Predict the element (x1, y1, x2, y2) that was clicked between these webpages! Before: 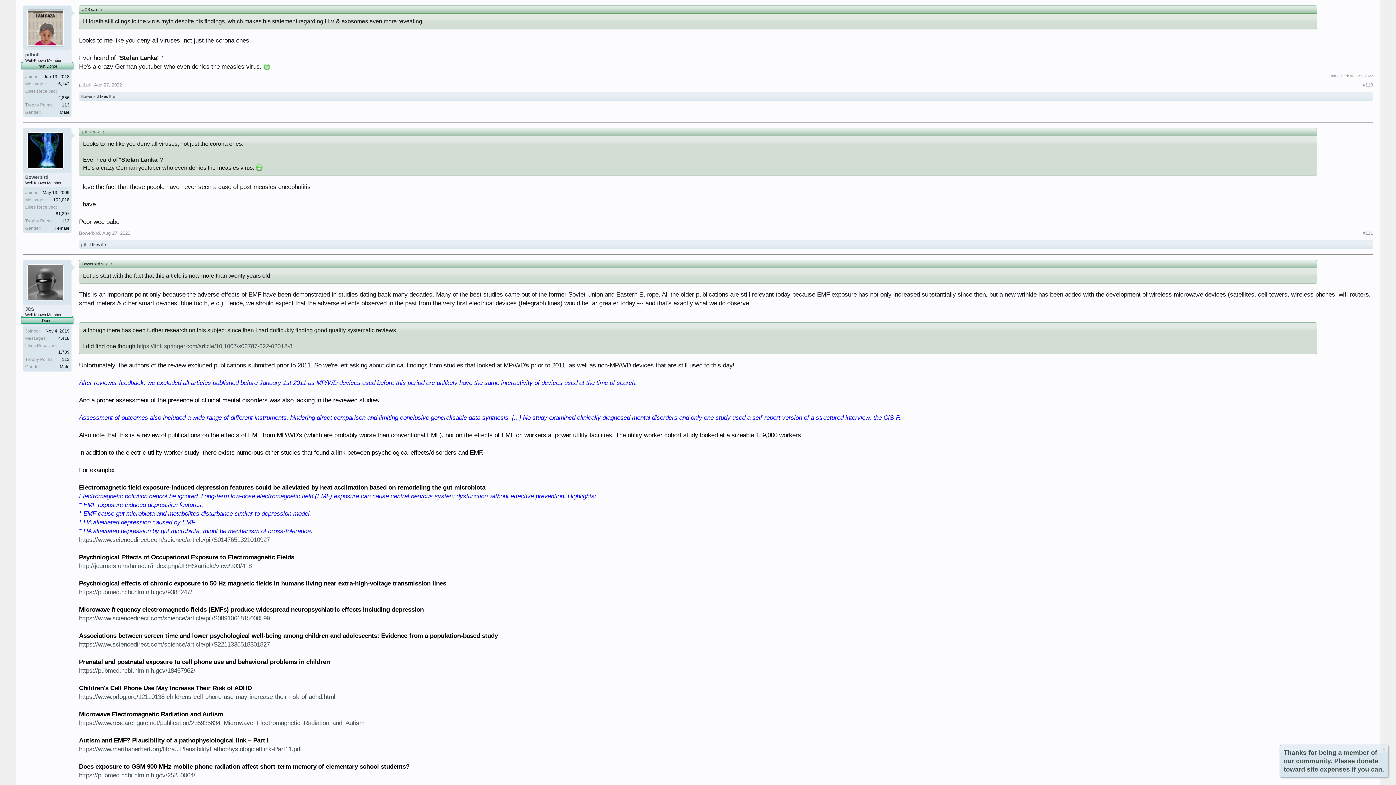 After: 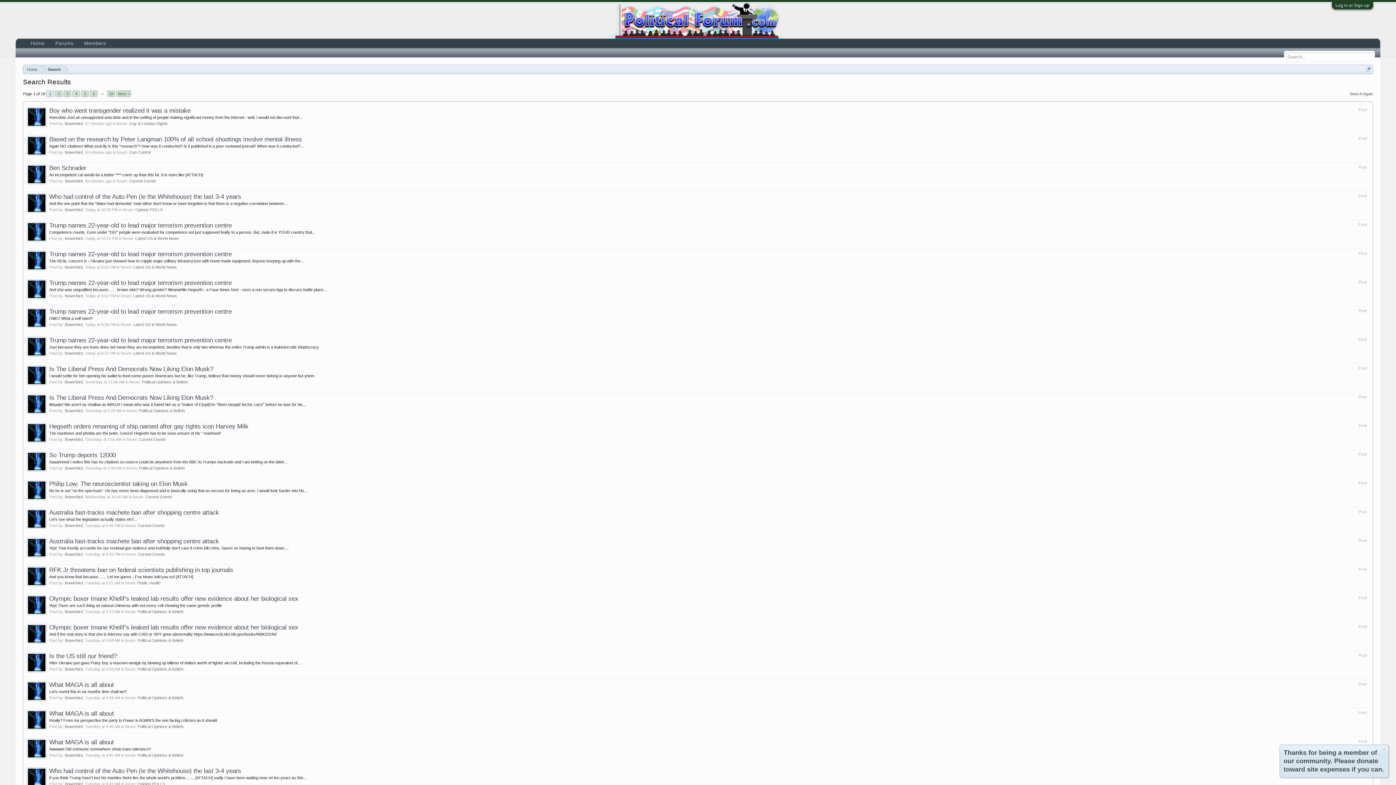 Action: bbox: (53, 197, 69, 202) label: 102,018